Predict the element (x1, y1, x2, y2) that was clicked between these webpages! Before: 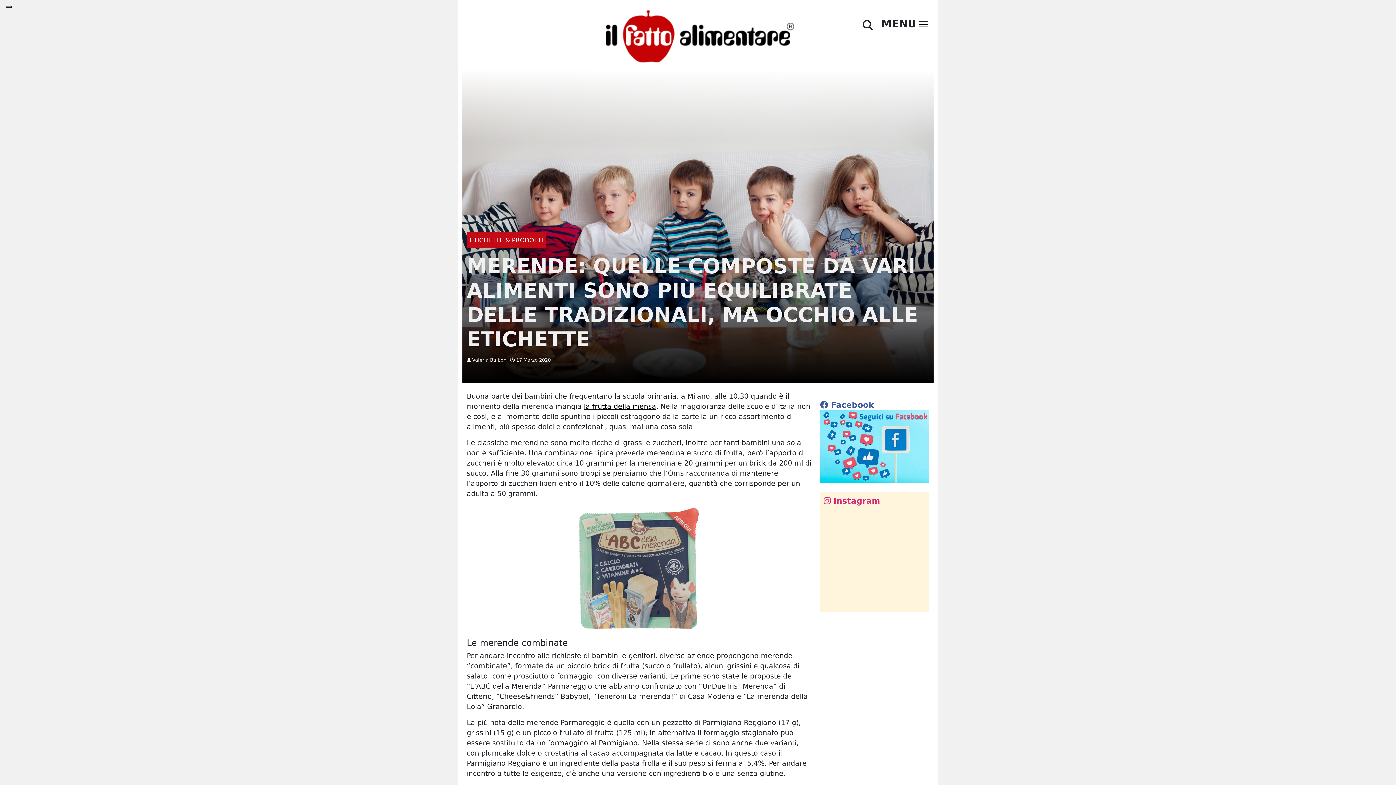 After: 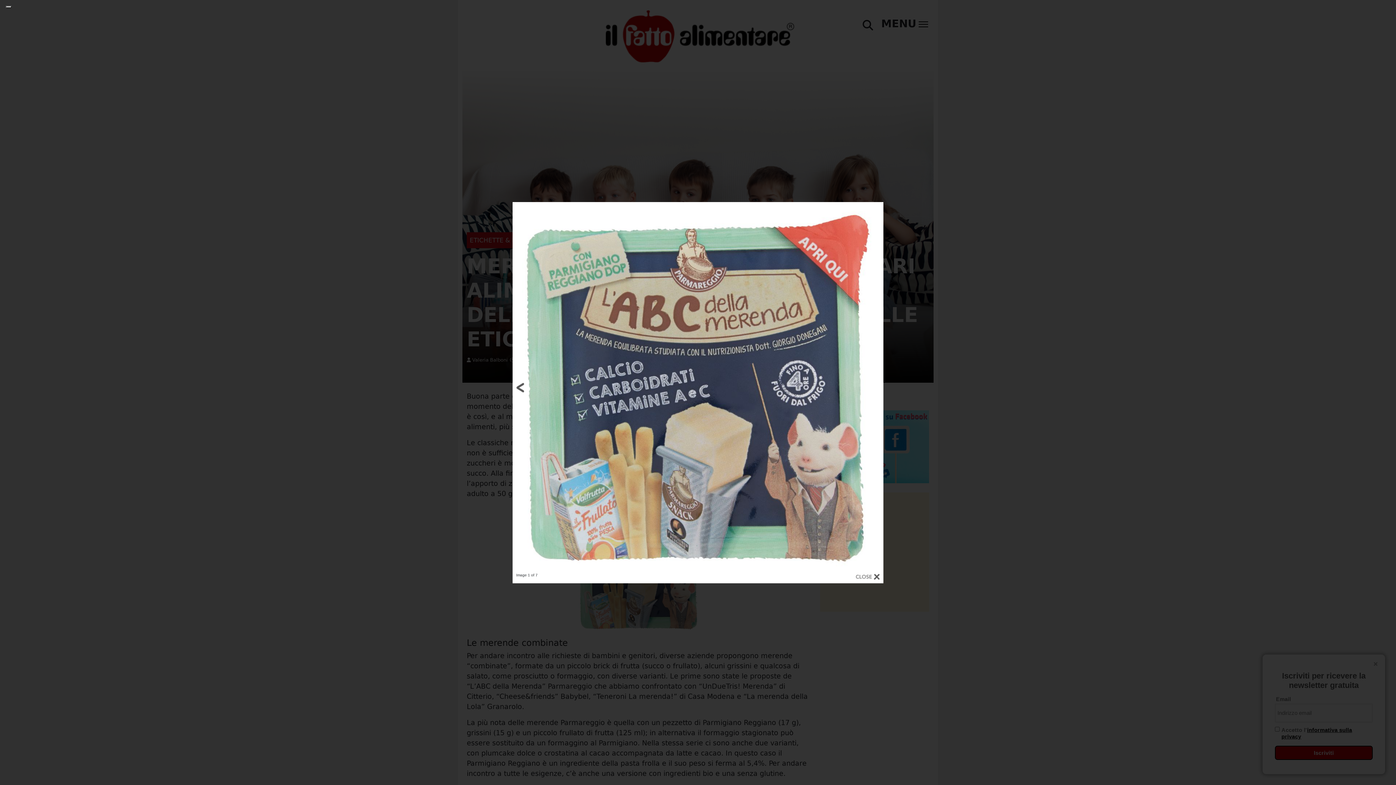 Action: bbox: (466, 505, 811, 632)